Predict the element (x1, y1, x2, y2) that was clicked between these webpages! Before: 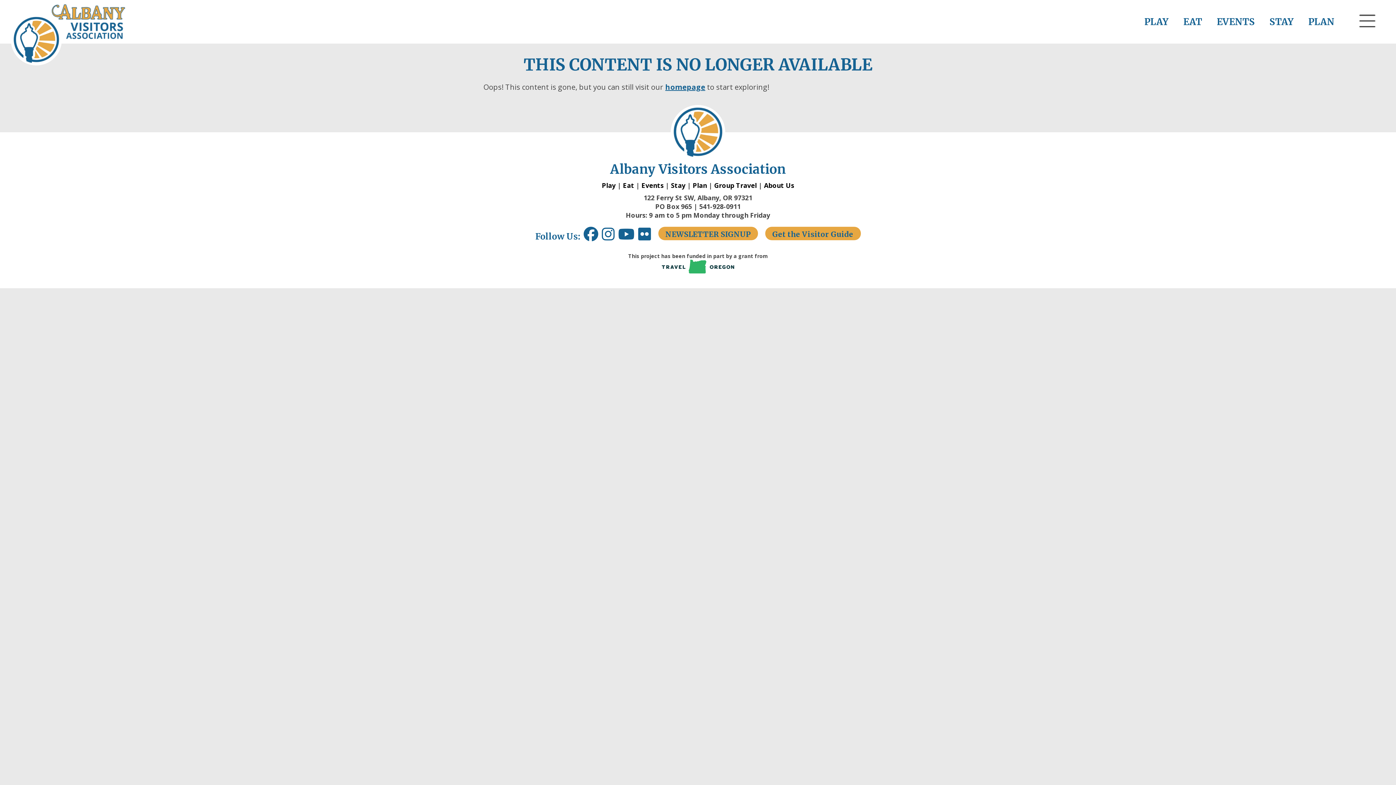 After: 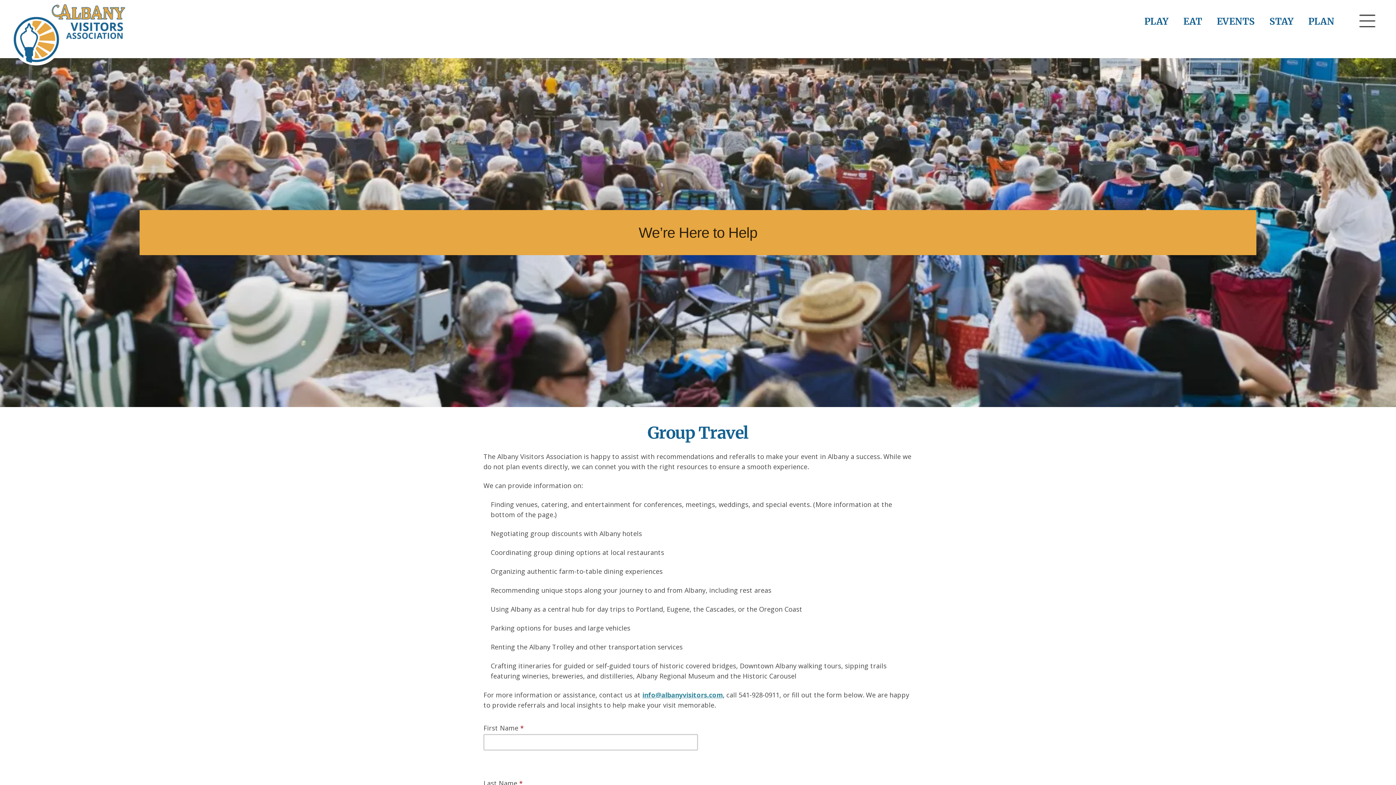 Action: bbox: (714, 181, 756, 189) label: Group Travel